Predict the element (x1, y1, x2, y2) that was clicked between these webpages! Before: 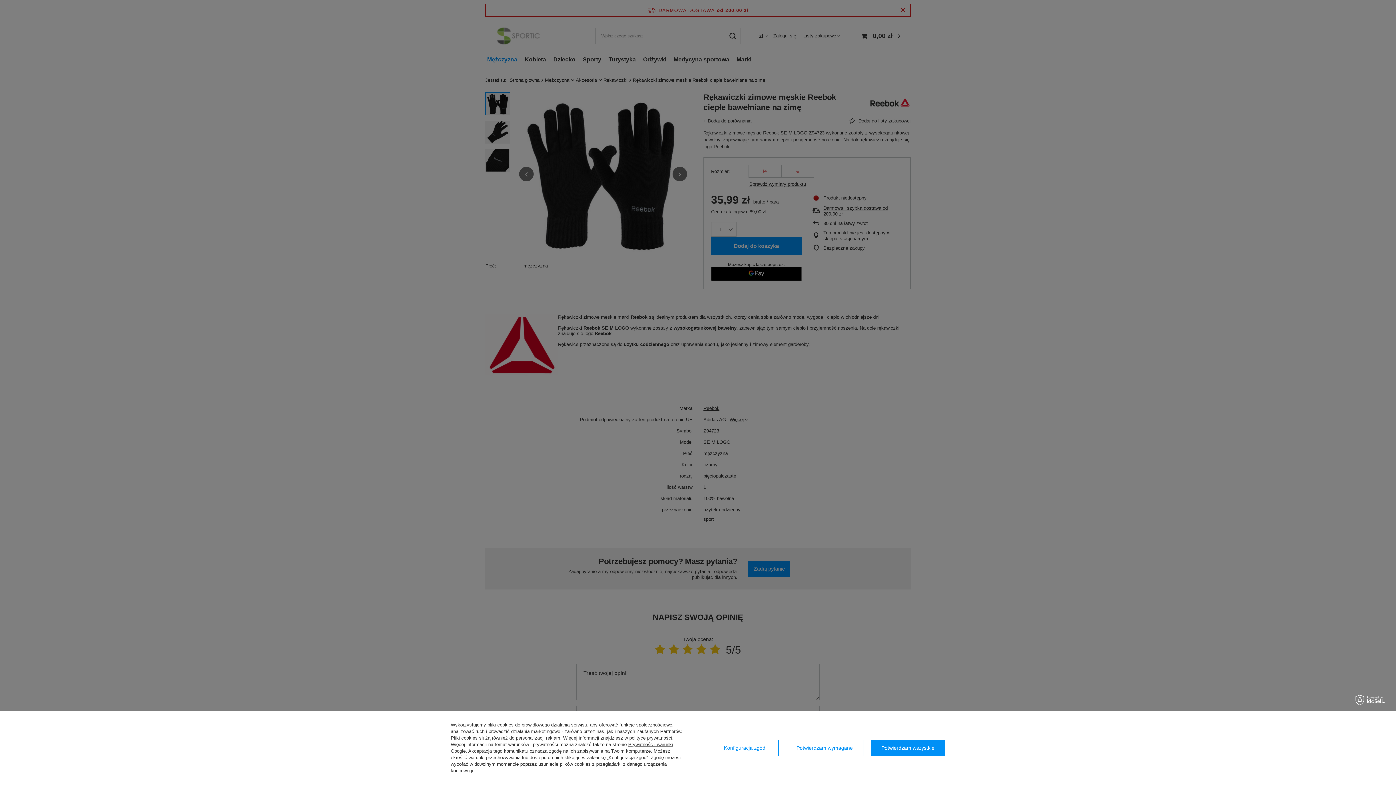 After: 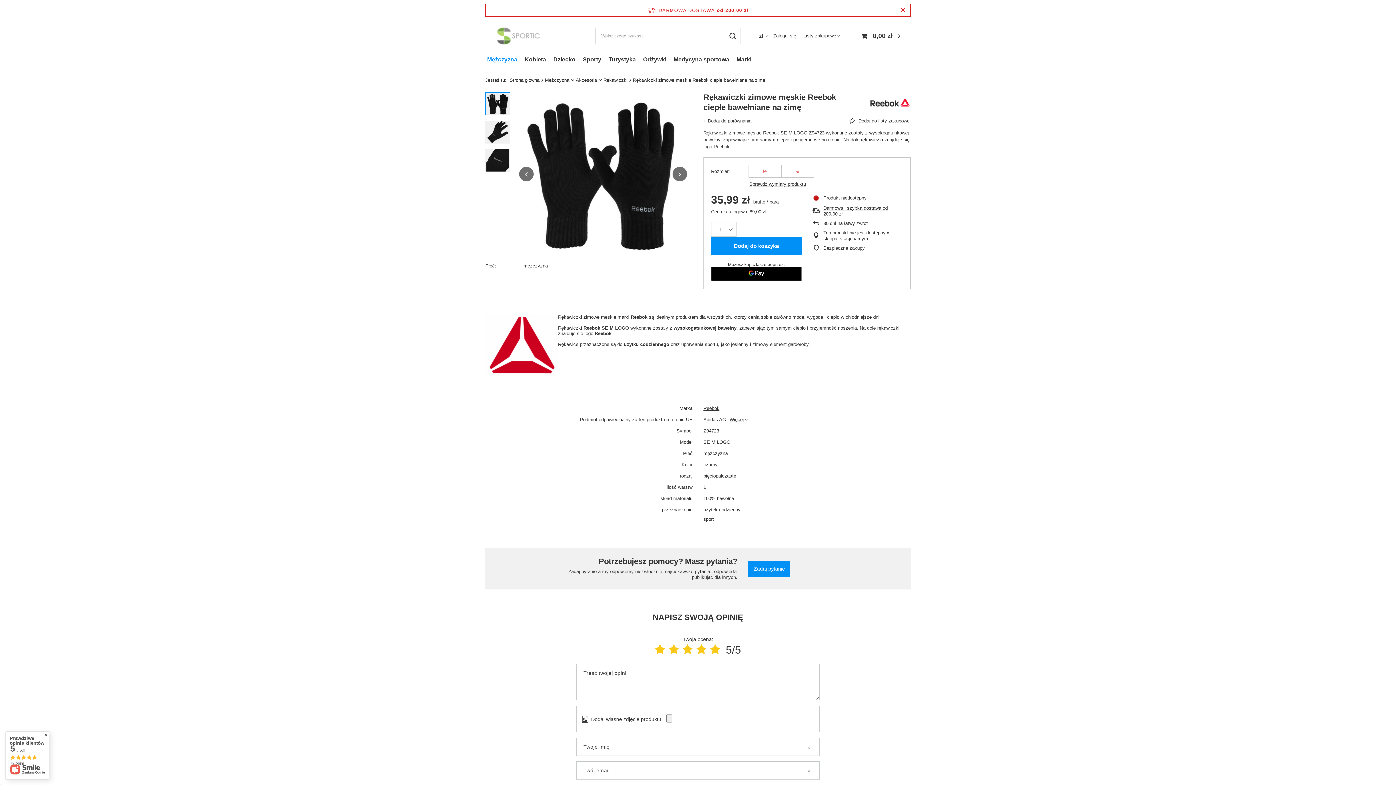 Action: label: Potwierdzam wszystkie bbox: (871, 740, 945, 756)